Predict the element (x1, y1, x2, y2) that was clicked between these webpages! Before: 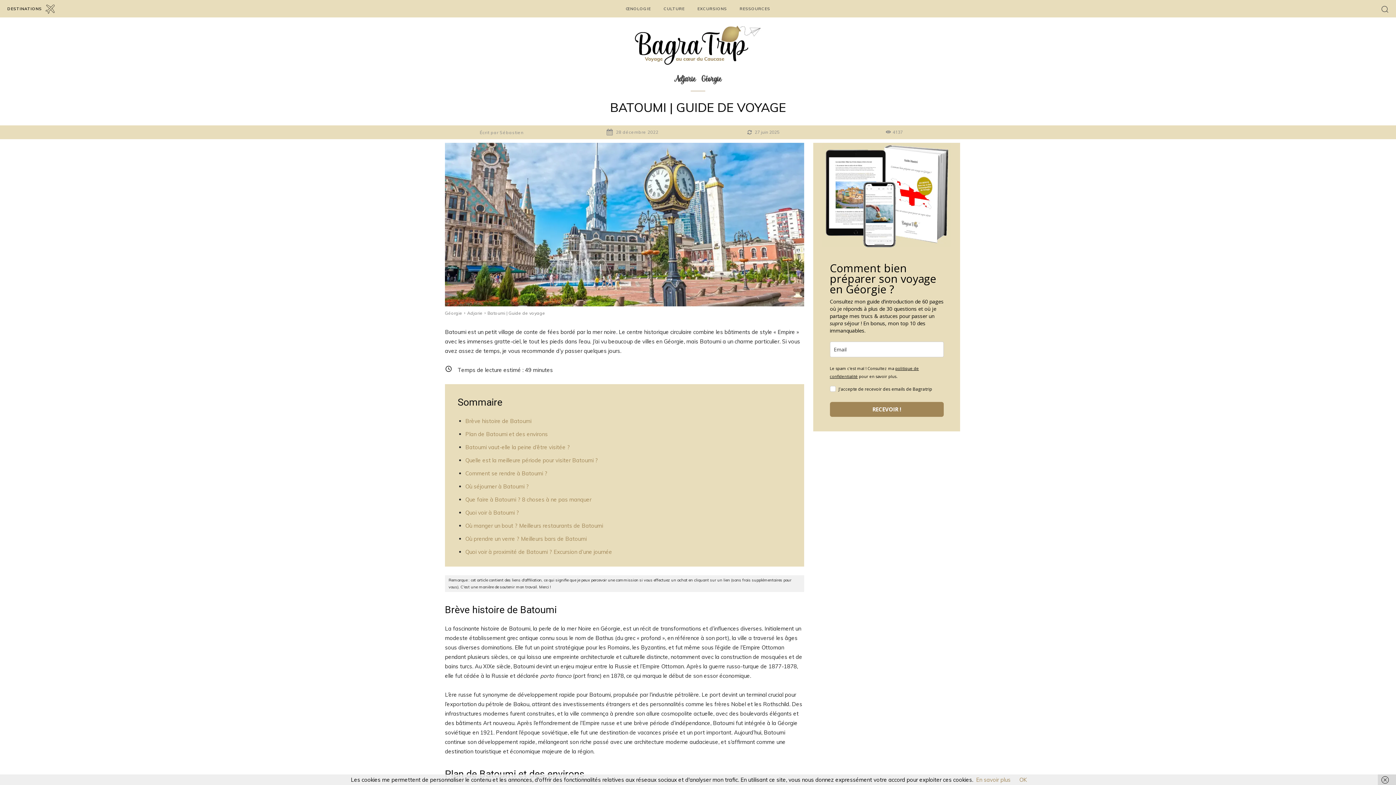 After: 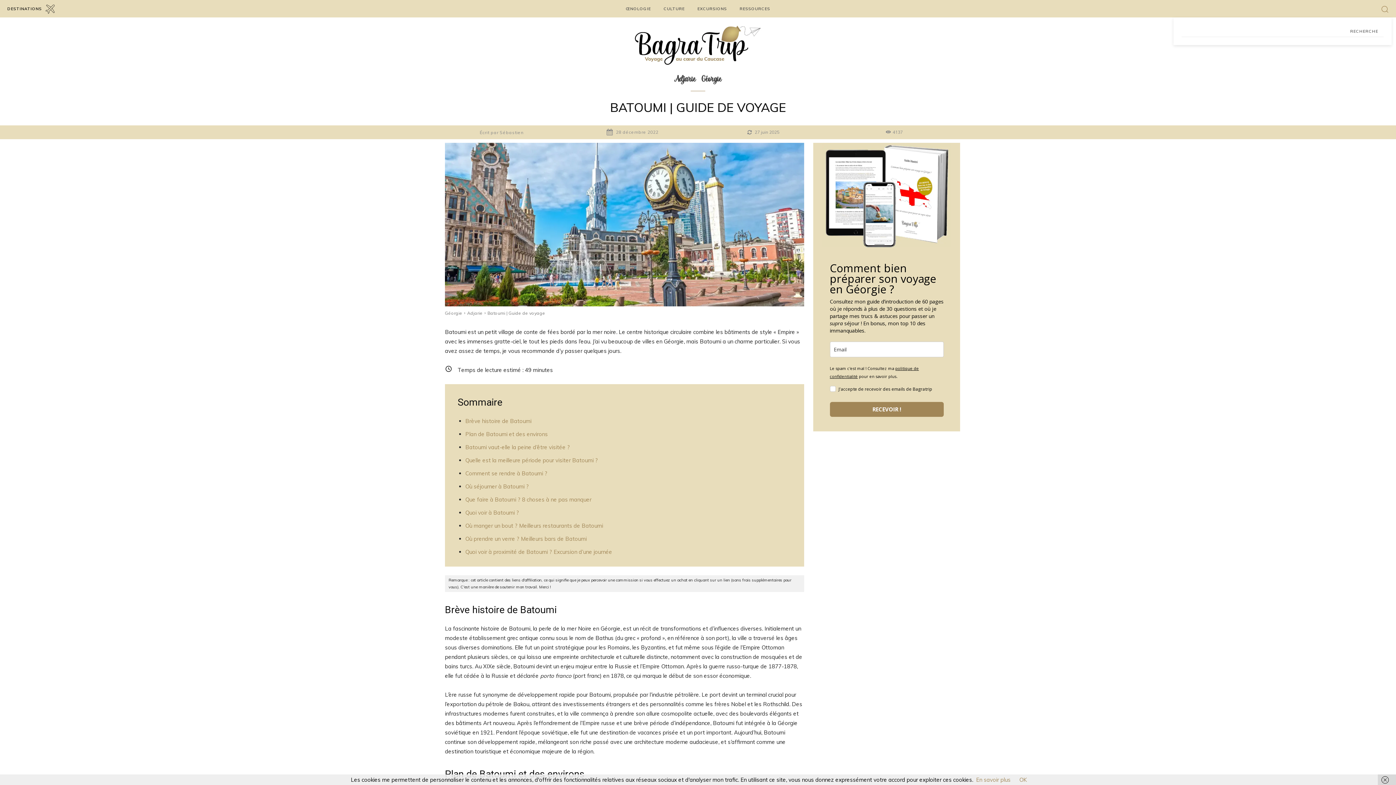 Action: label: Search bbox: (1378, 2, 1392, 15)